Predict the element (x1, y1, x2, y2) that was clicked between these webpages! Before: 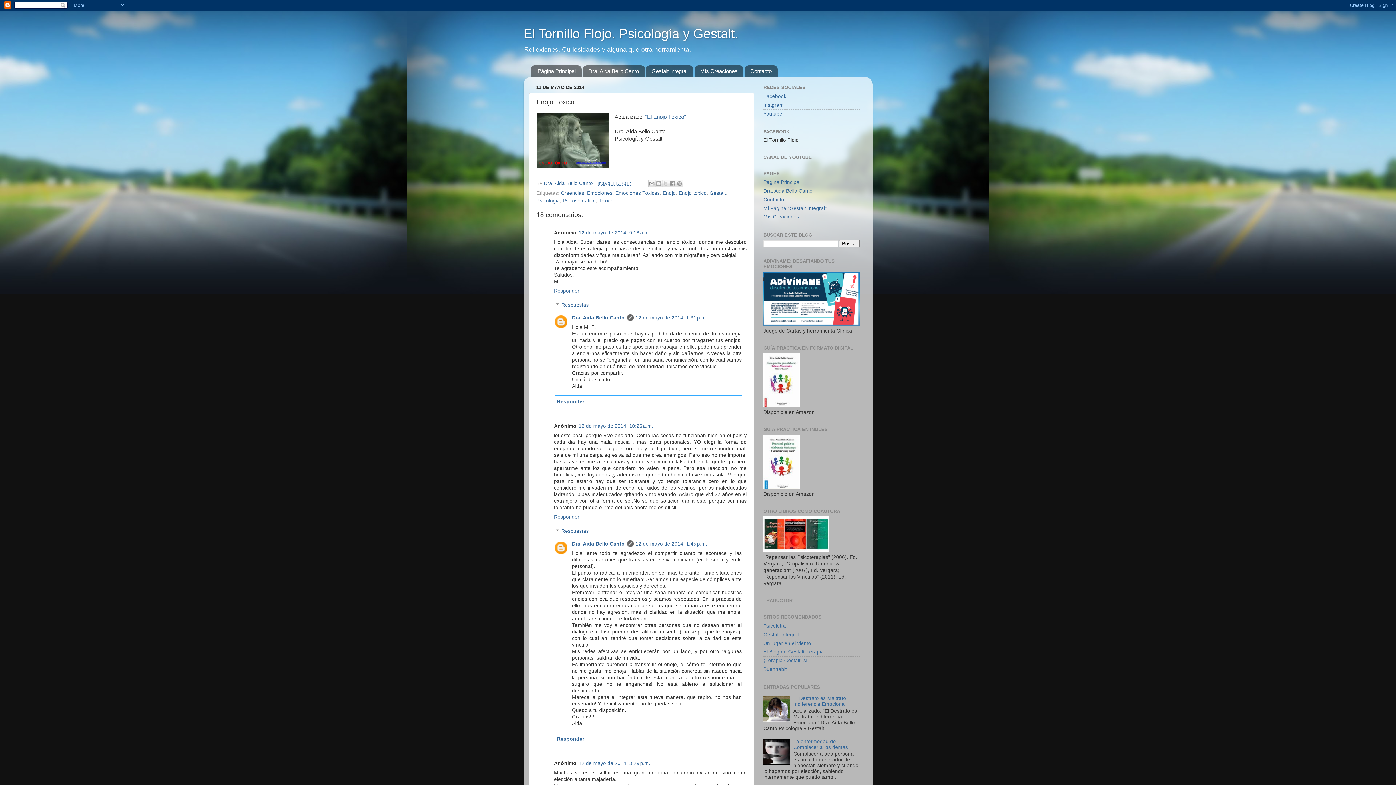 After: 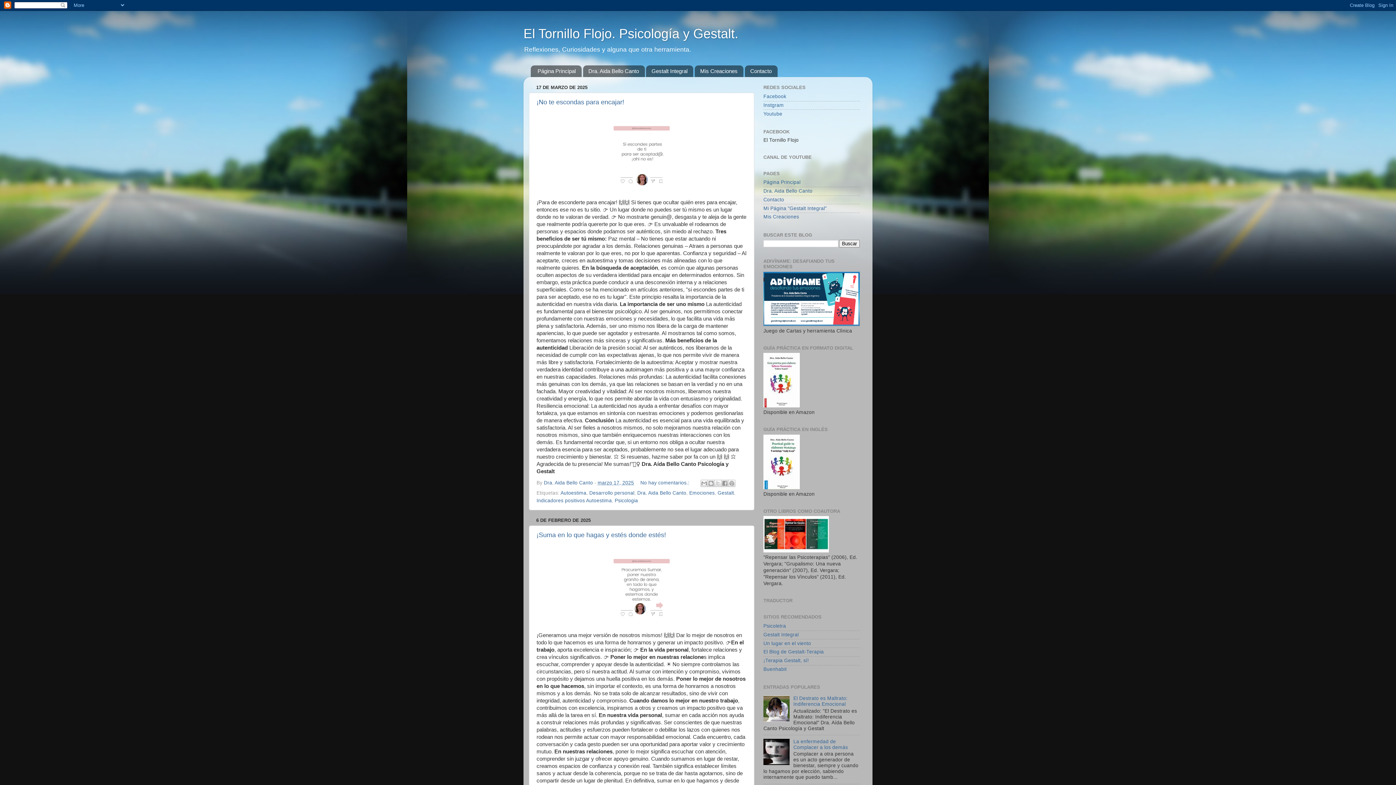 Action: bbox: (523, 26, 738, 41) label: El Tornillo Flojo. Psicología y Gestalt.